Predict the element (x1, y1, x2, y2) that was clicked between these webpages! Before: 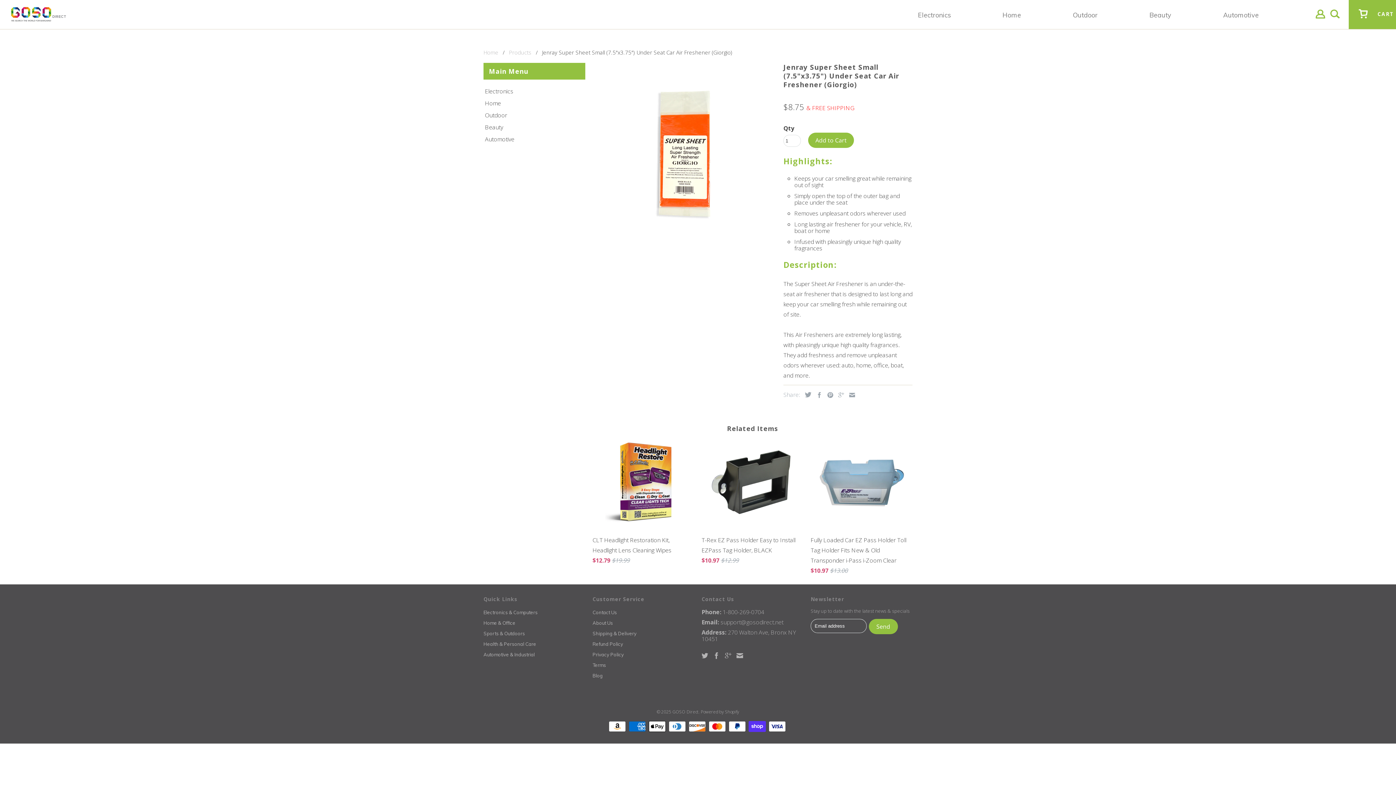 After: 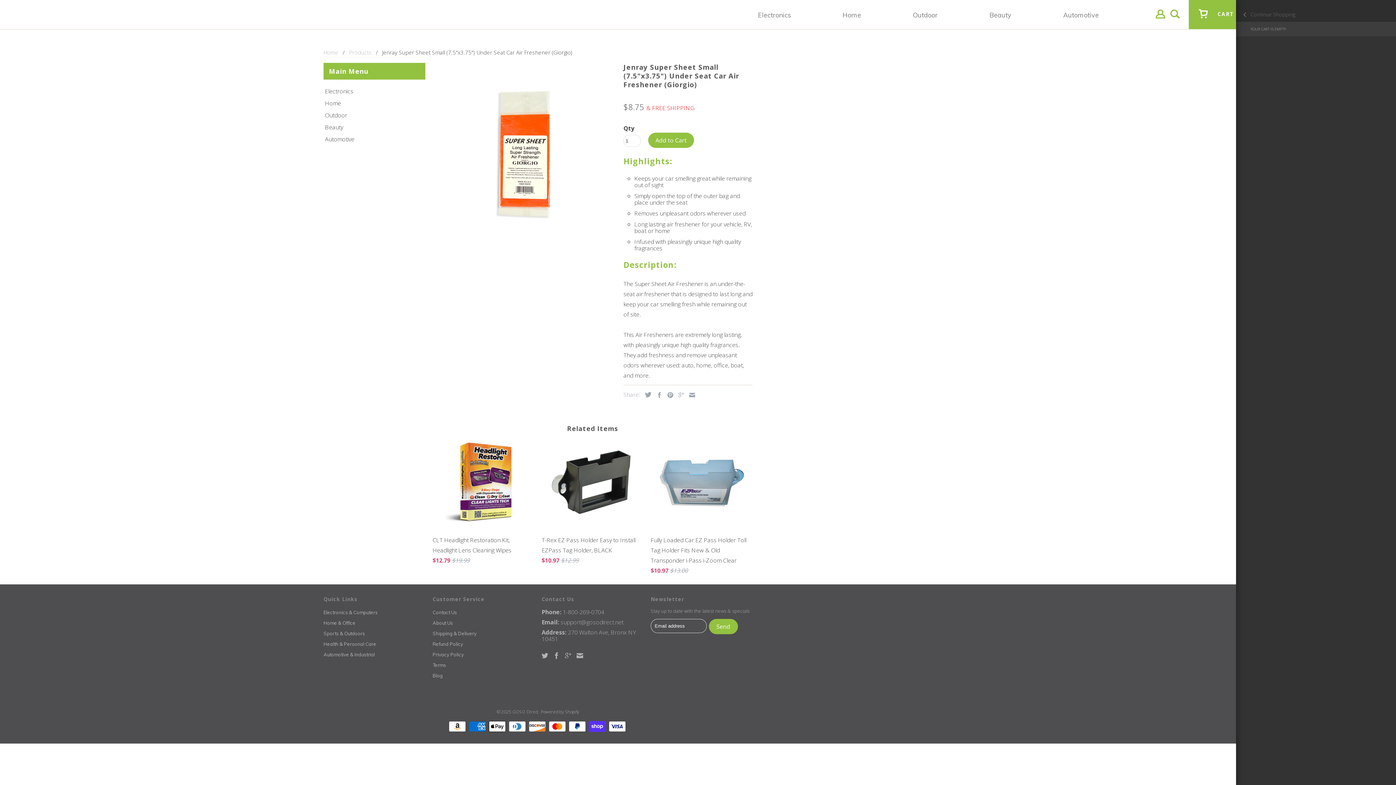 Action: label: CART bbox: (1358, 9, 1368, 29)